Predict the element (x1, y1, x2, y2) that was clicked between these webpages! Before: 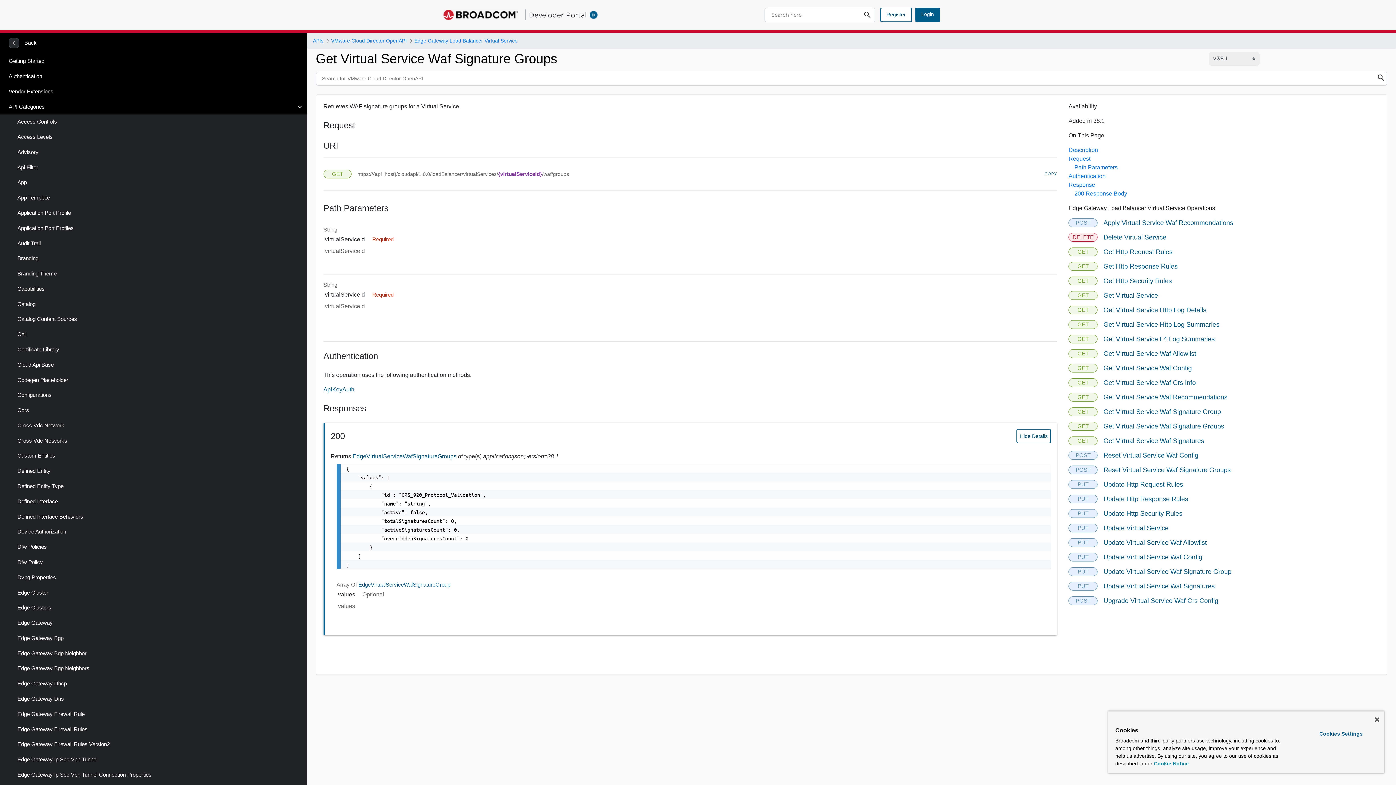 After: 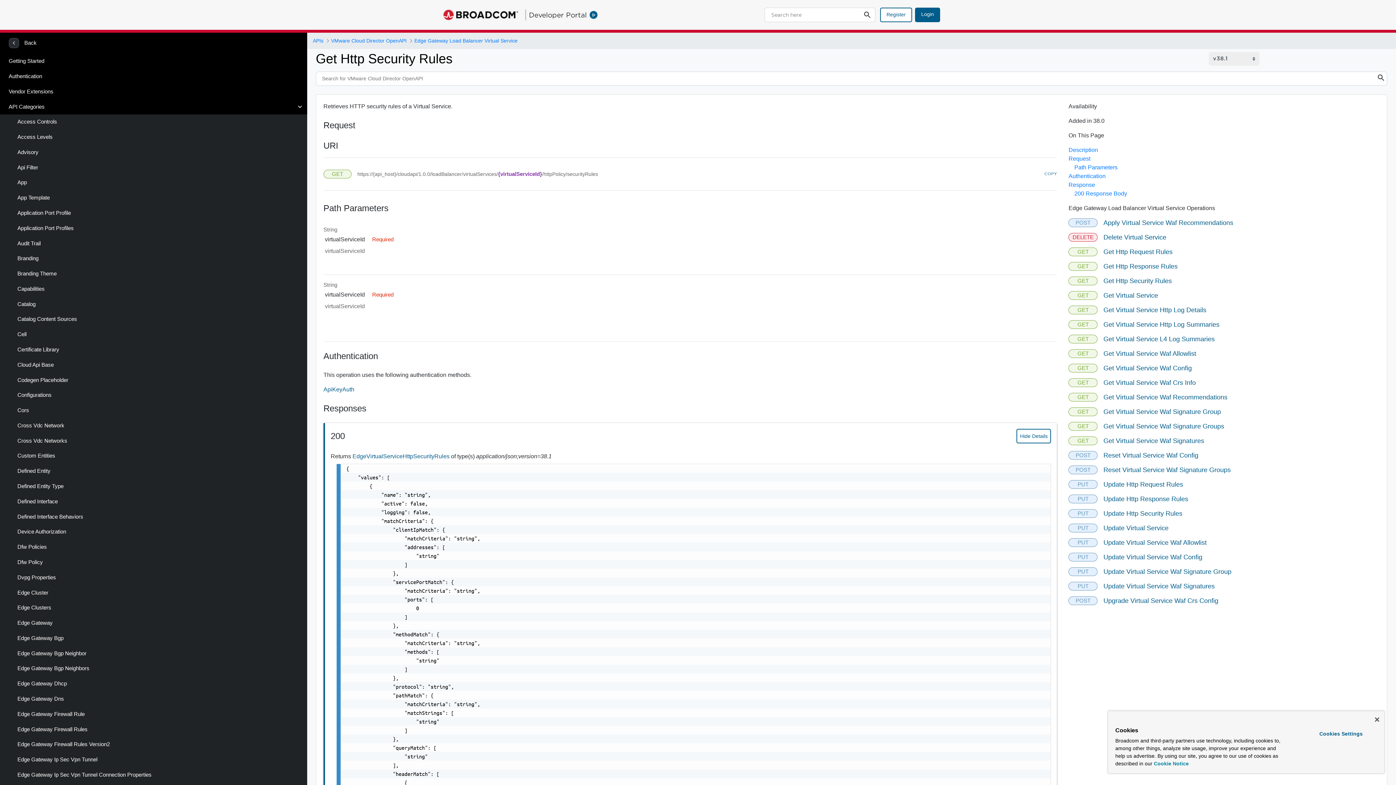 Action: bbox: (1068, 276, 1379, 285) label: GET
Get Http Security Rules